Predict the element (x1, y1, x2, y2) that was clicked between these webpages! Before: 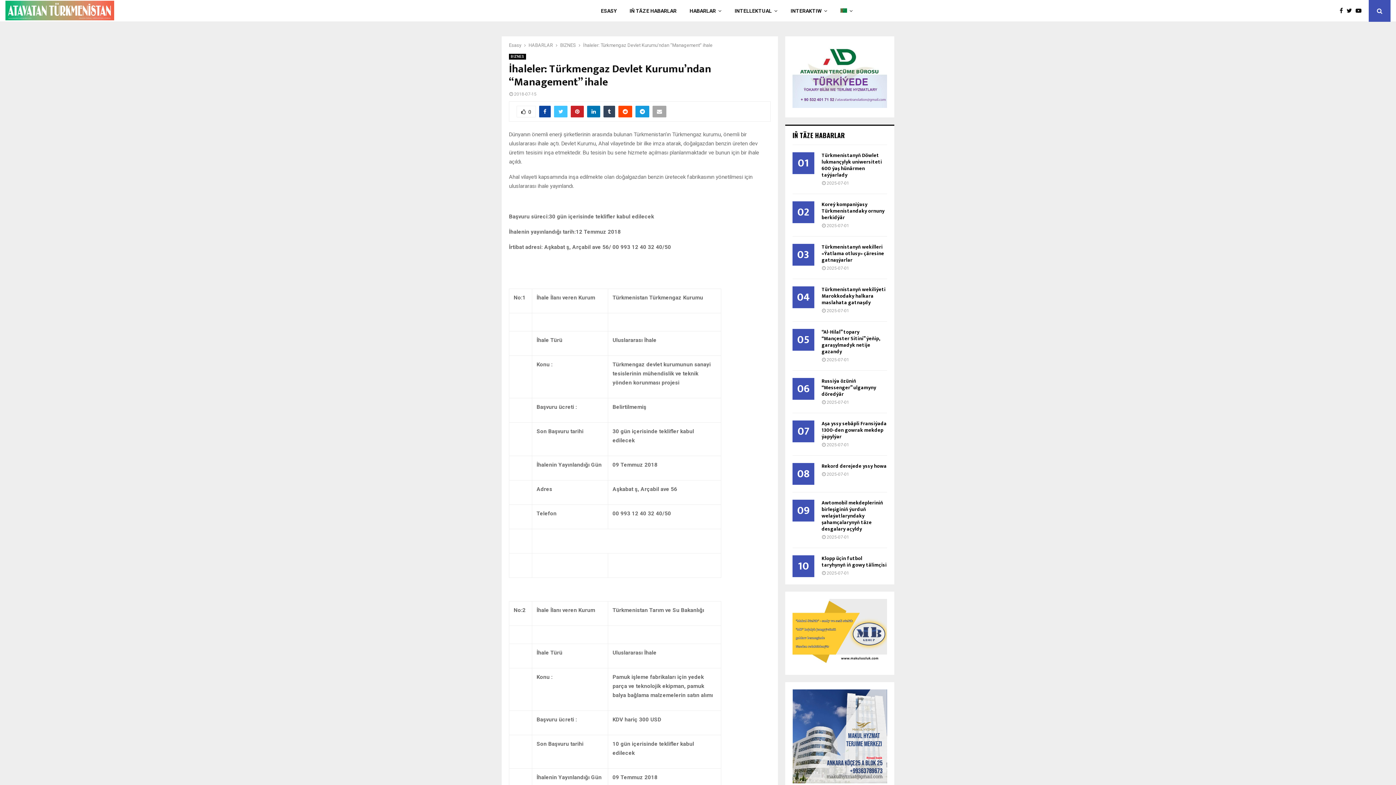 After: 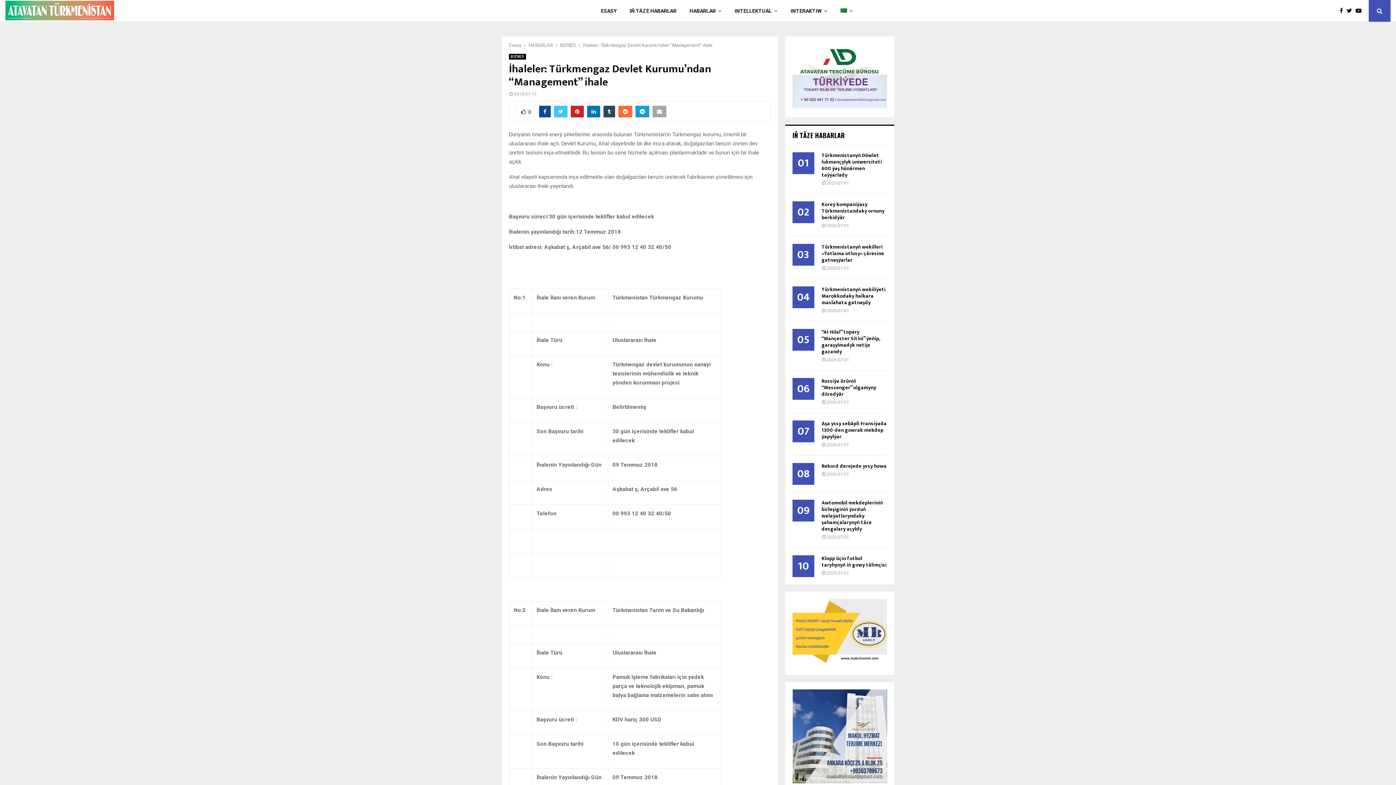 Action: bbox: (618, 105, 632, 117)